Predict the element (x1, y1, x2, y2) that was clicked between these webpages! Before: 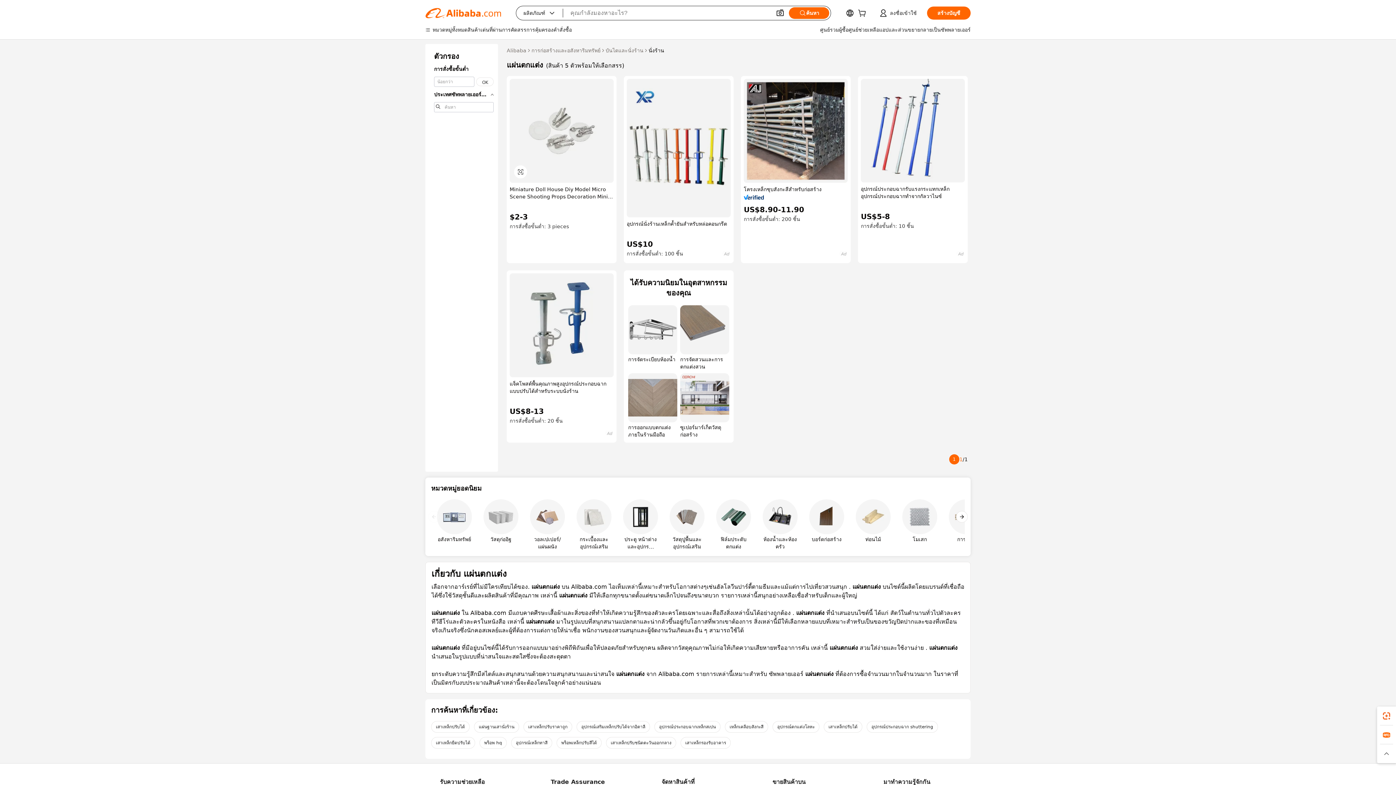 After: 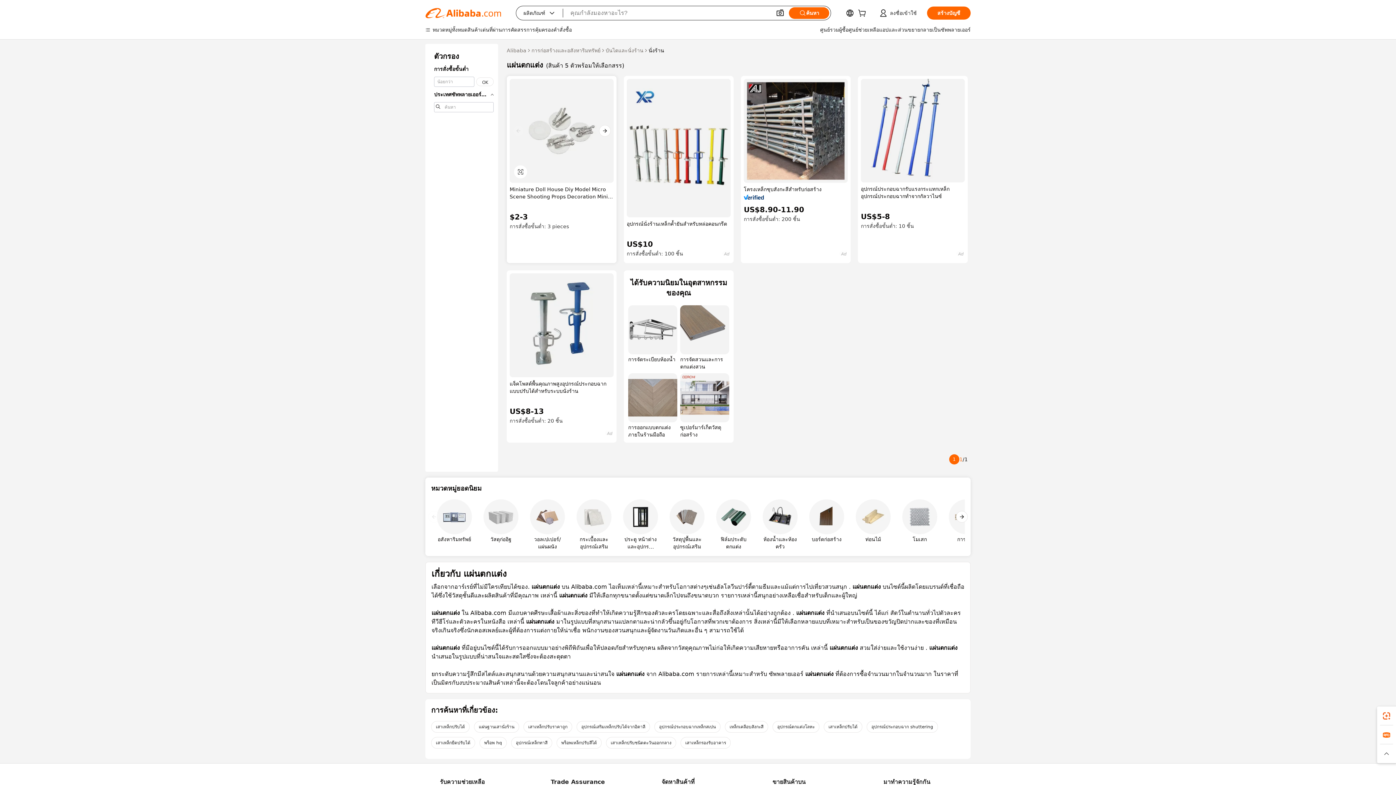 Action: bbox: (509, 78, 613, 182)